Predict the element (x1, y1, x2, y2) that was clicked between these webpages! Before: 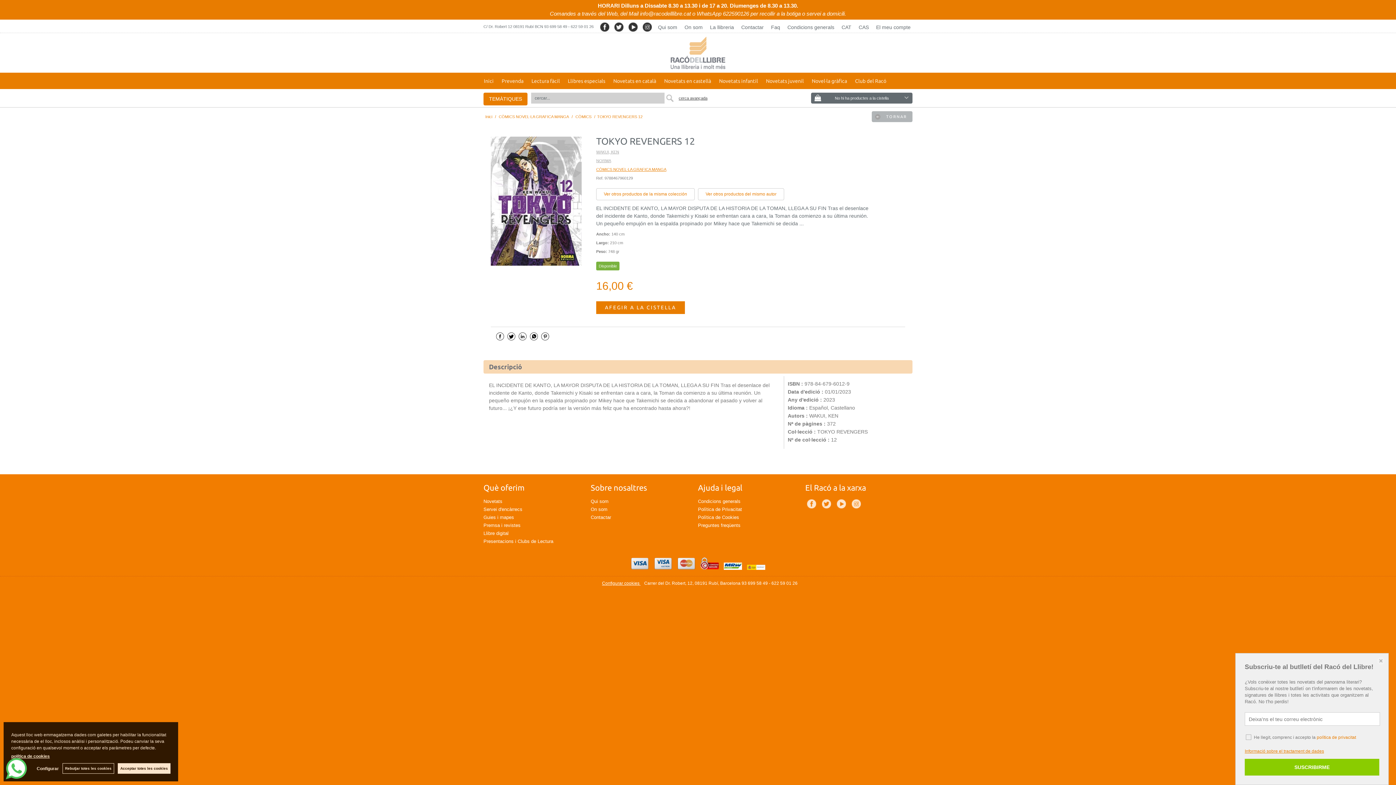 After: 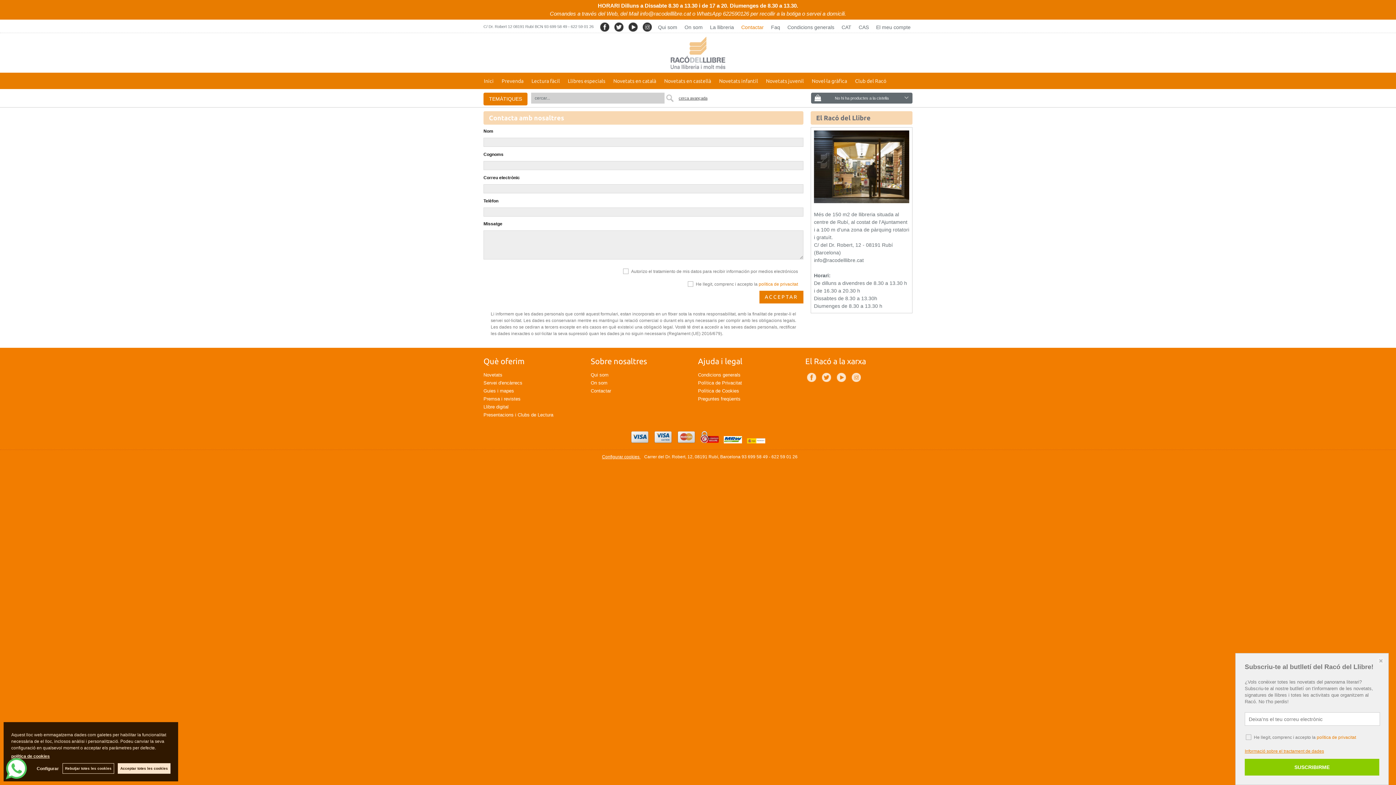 Action: label: Contactar bbox: (741, 22, 764, 32)